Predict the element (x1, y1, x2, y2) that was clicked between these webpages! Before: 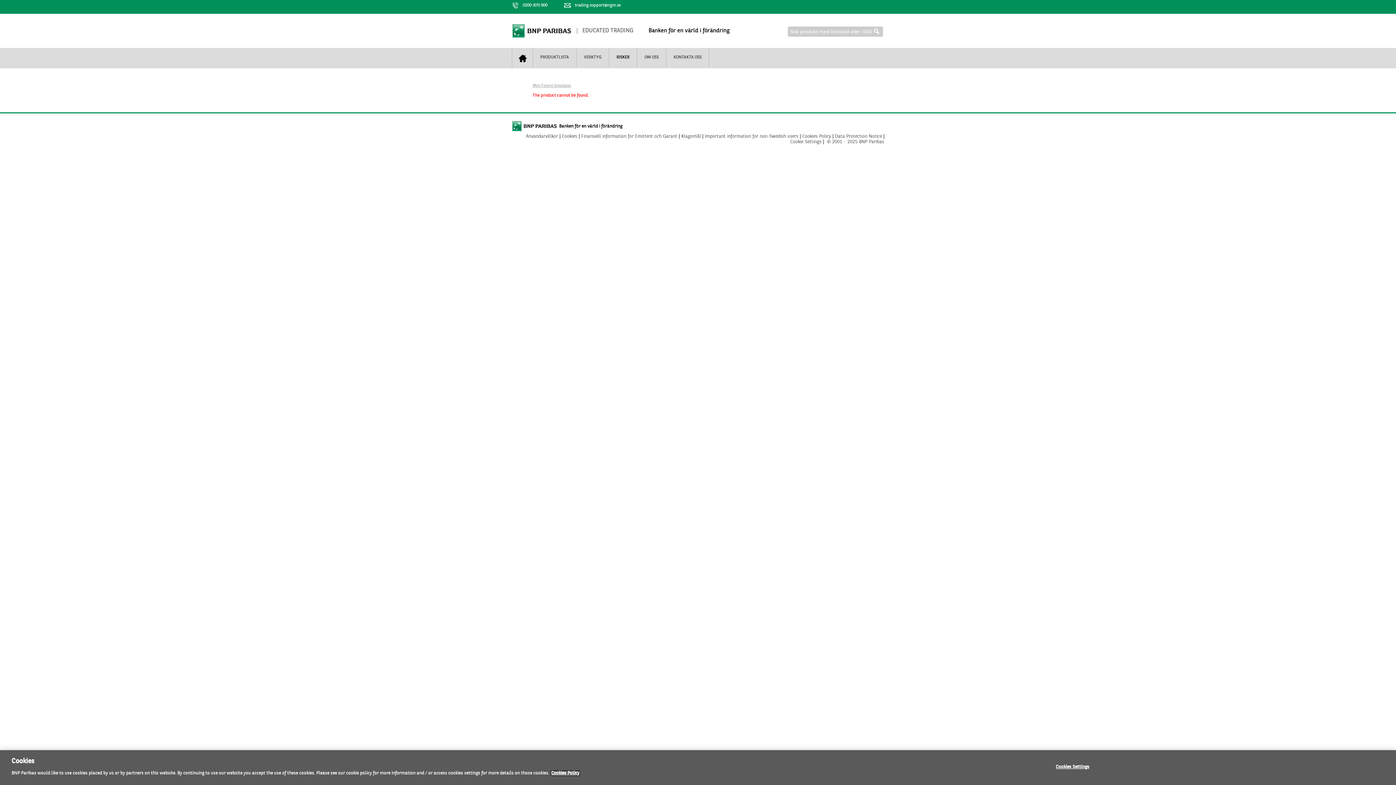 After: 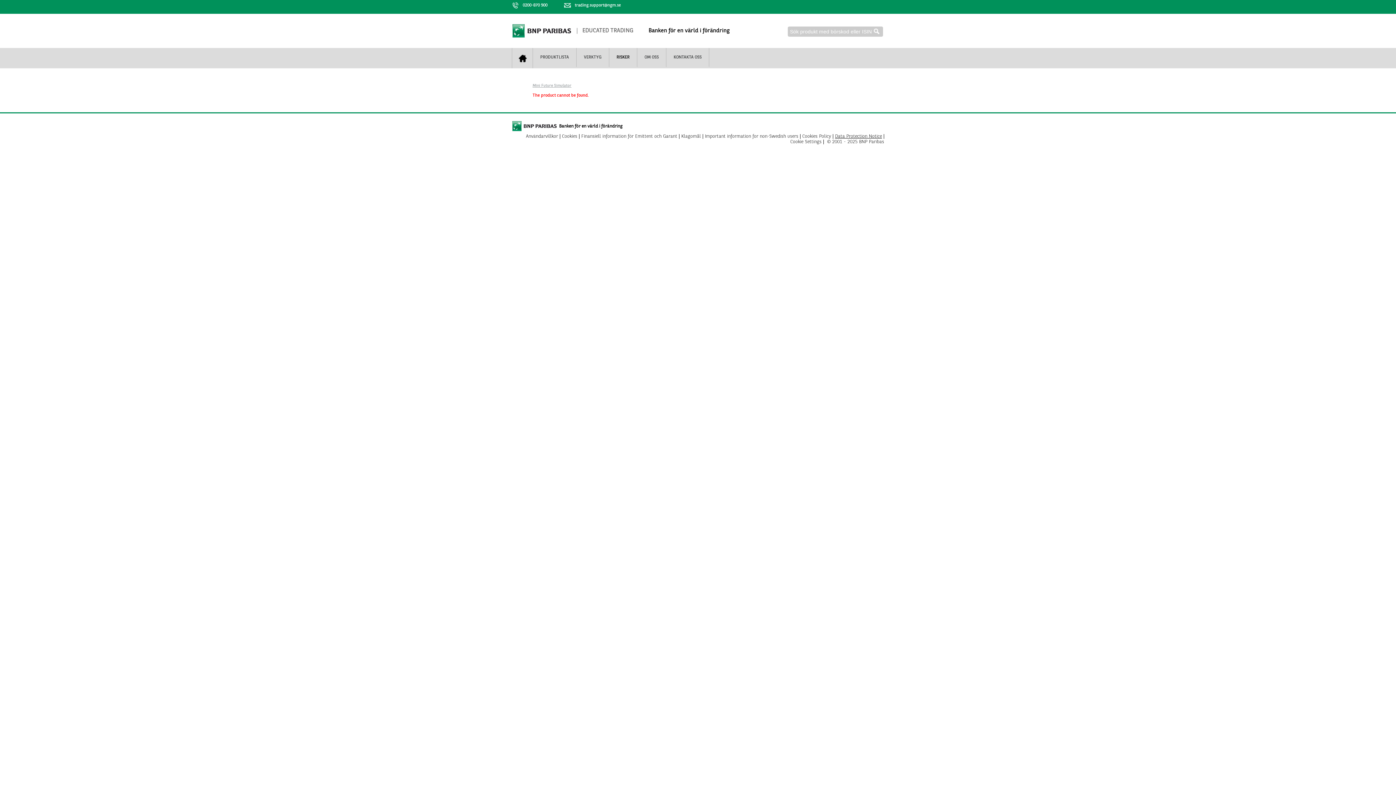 Action: bbox: (835, 134, 882, 138) label: Data Protection Notice